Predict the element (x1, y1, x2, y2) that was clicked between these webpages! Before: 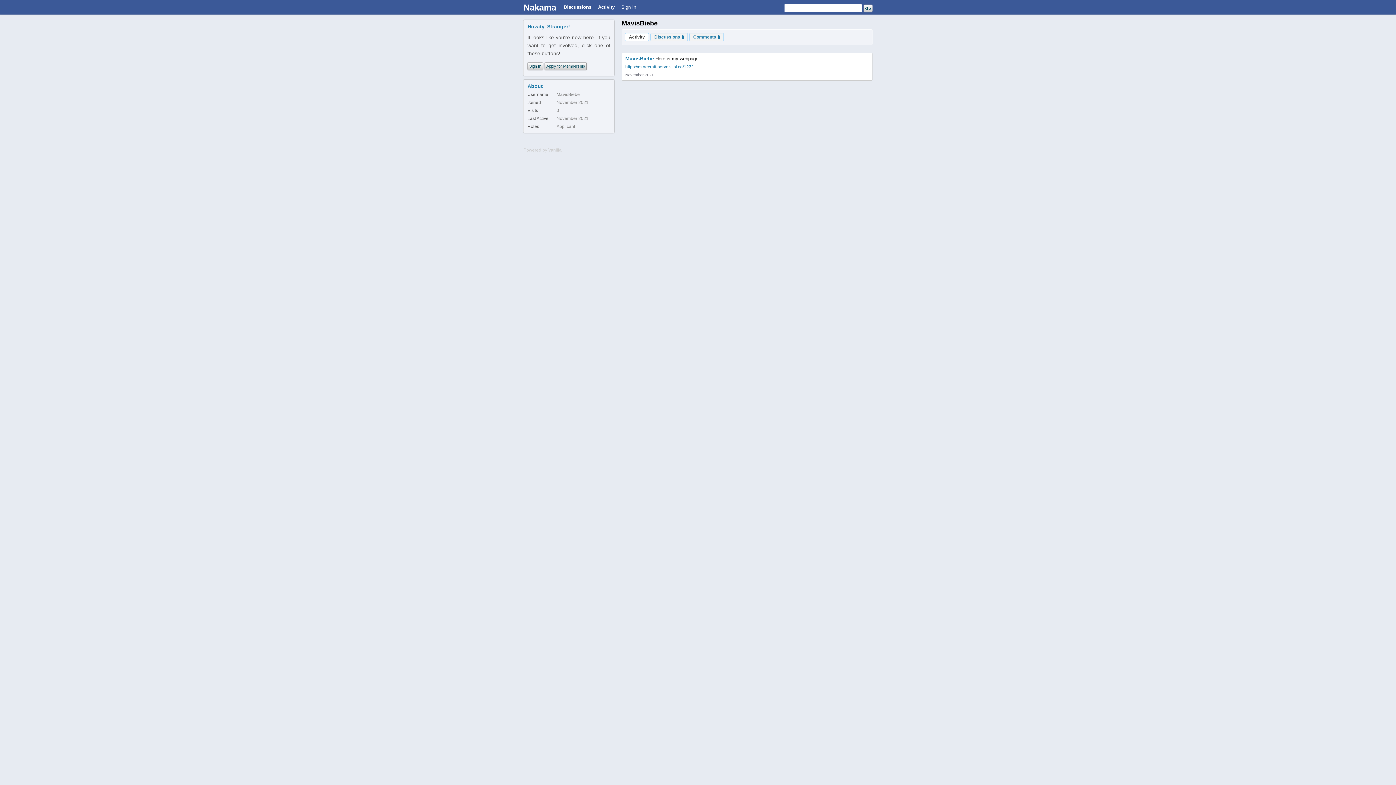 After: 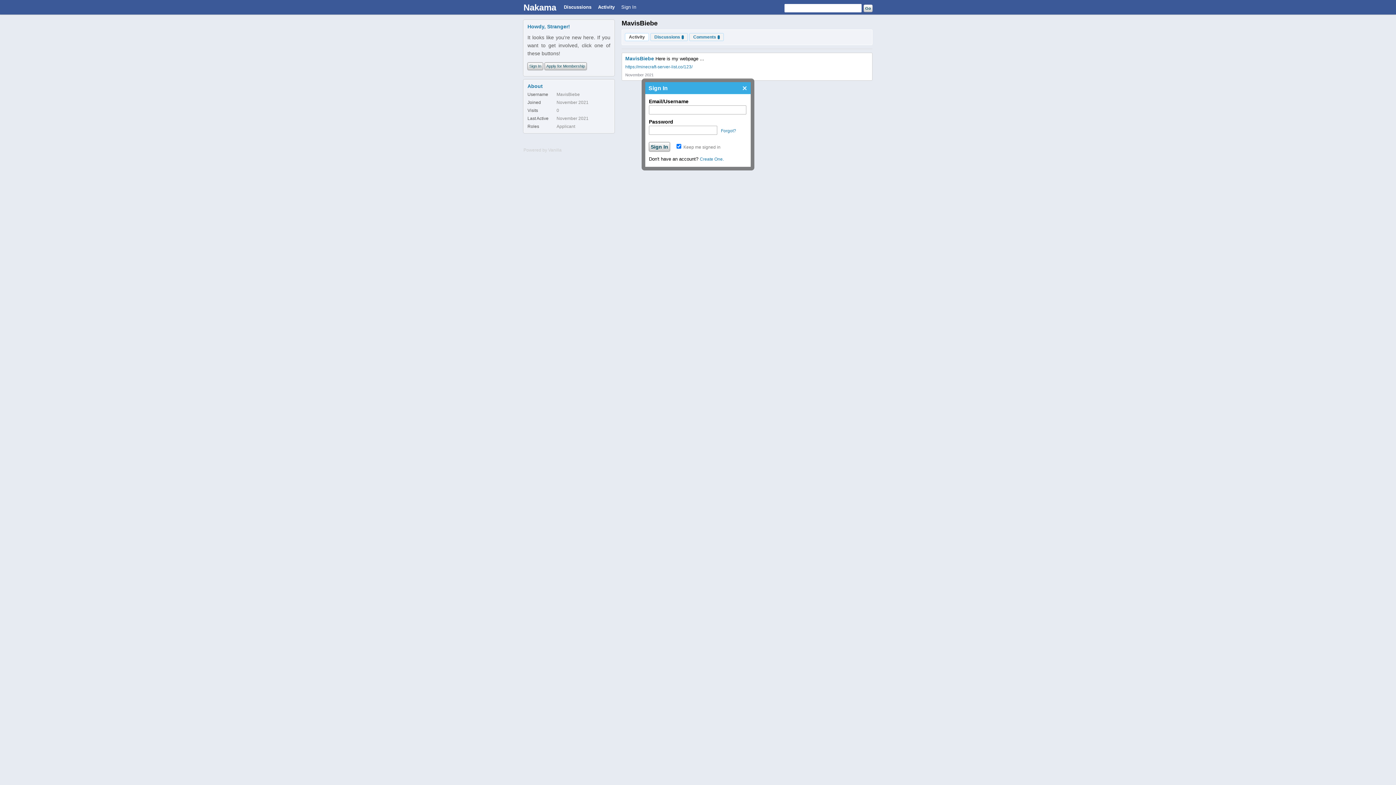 Action: bbox: (618, 2, 638, 12) label: Sign In